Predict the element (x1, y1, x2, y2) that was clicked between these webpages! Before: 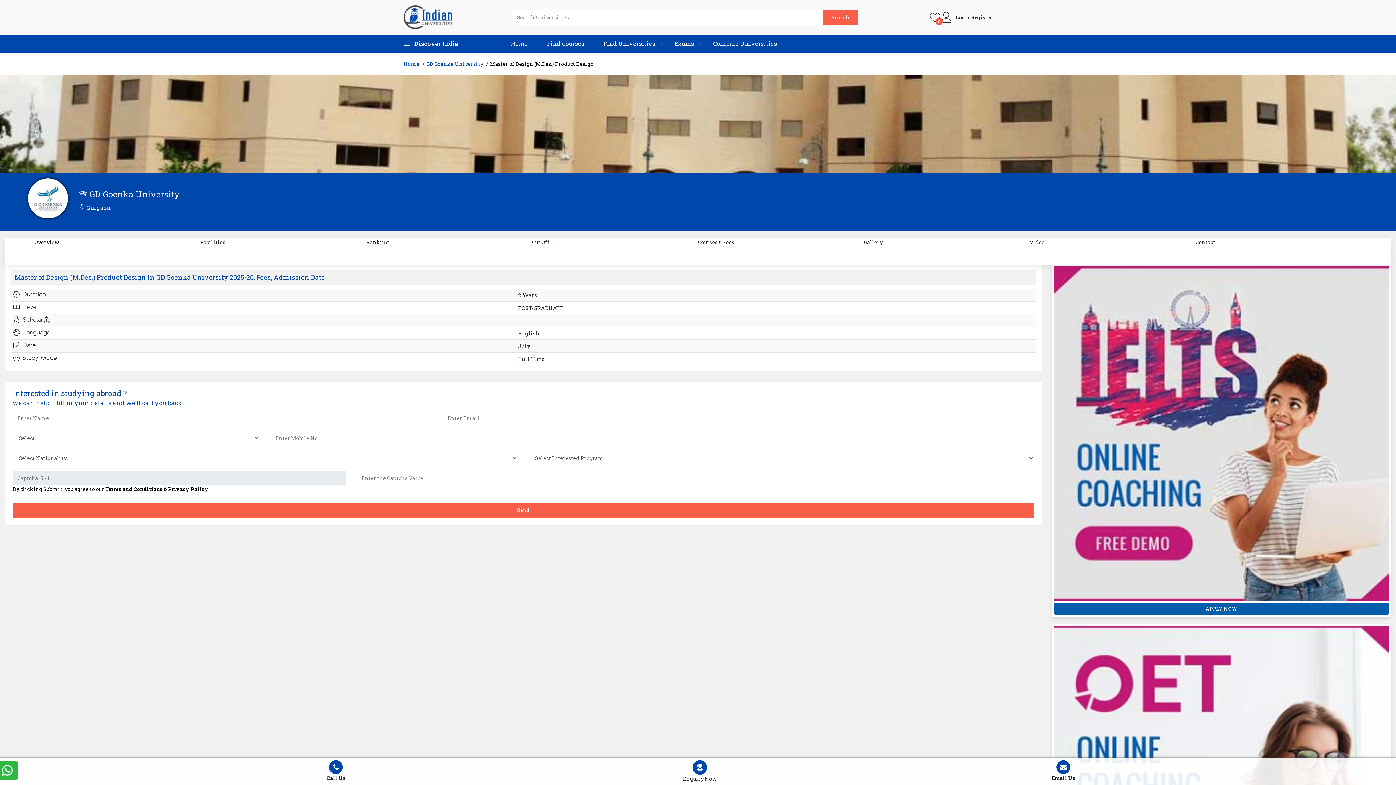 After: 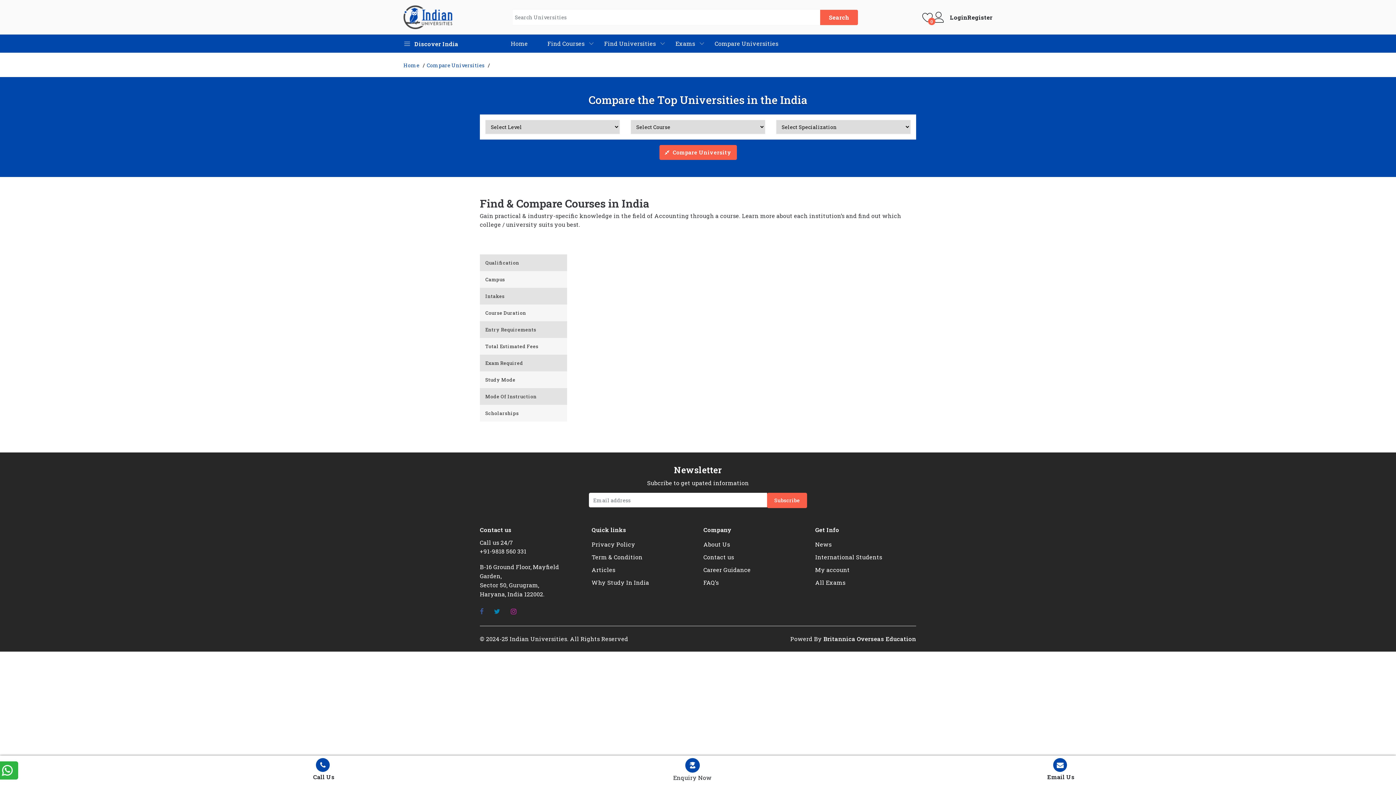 Action: bbox: (704, 34, 786, 52) label: Compare Universities